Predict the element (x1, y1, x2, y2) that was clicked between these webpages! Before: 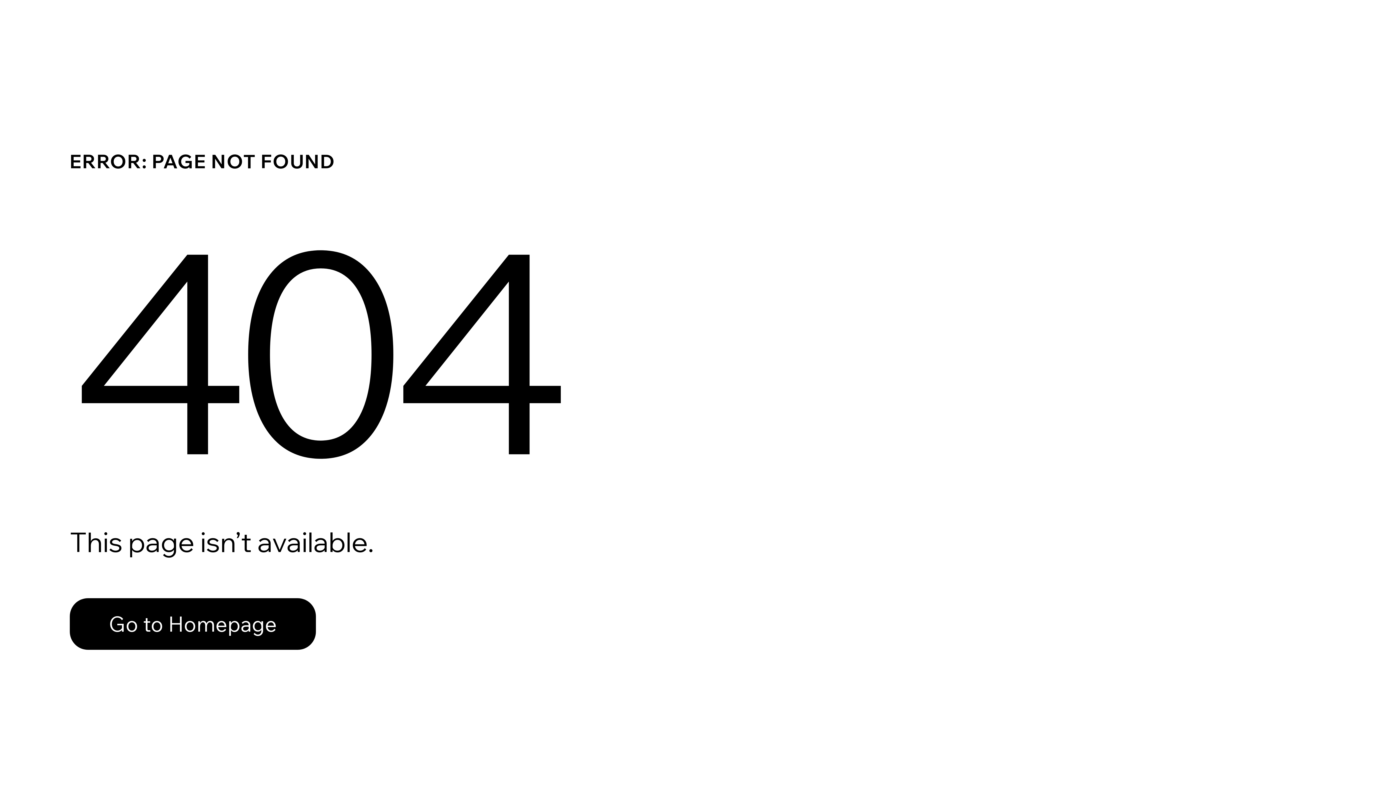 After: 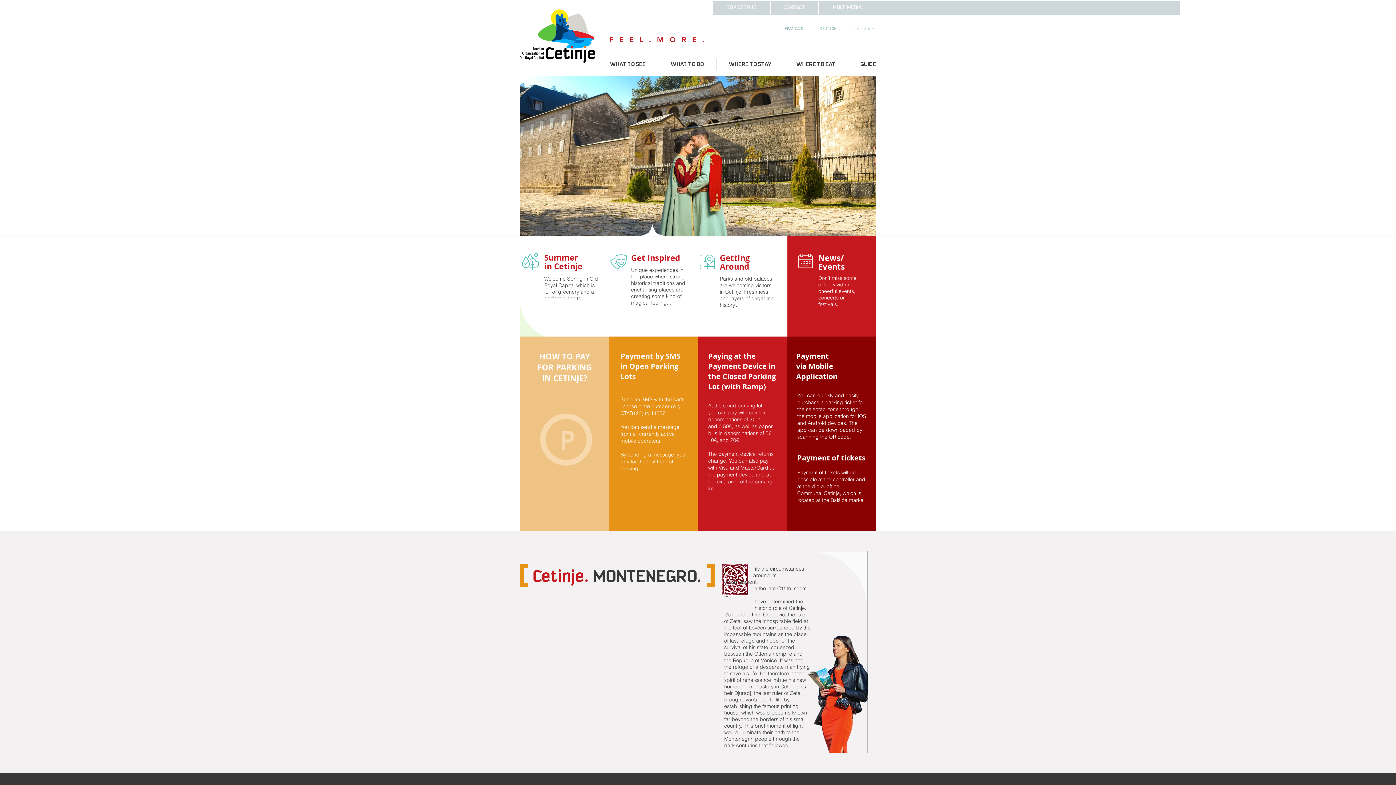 Action: bbox: (69, 598, 316, 650) label: Go to Homepage